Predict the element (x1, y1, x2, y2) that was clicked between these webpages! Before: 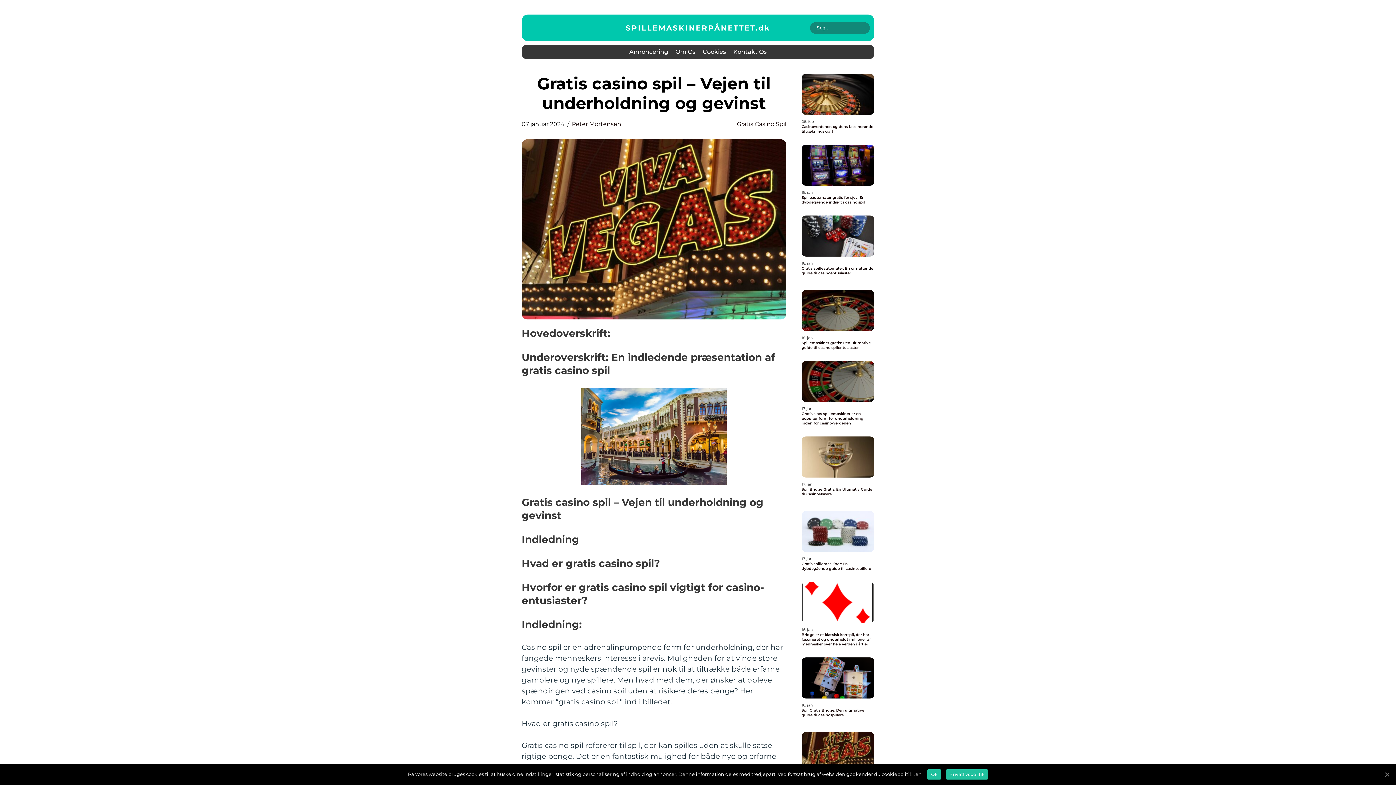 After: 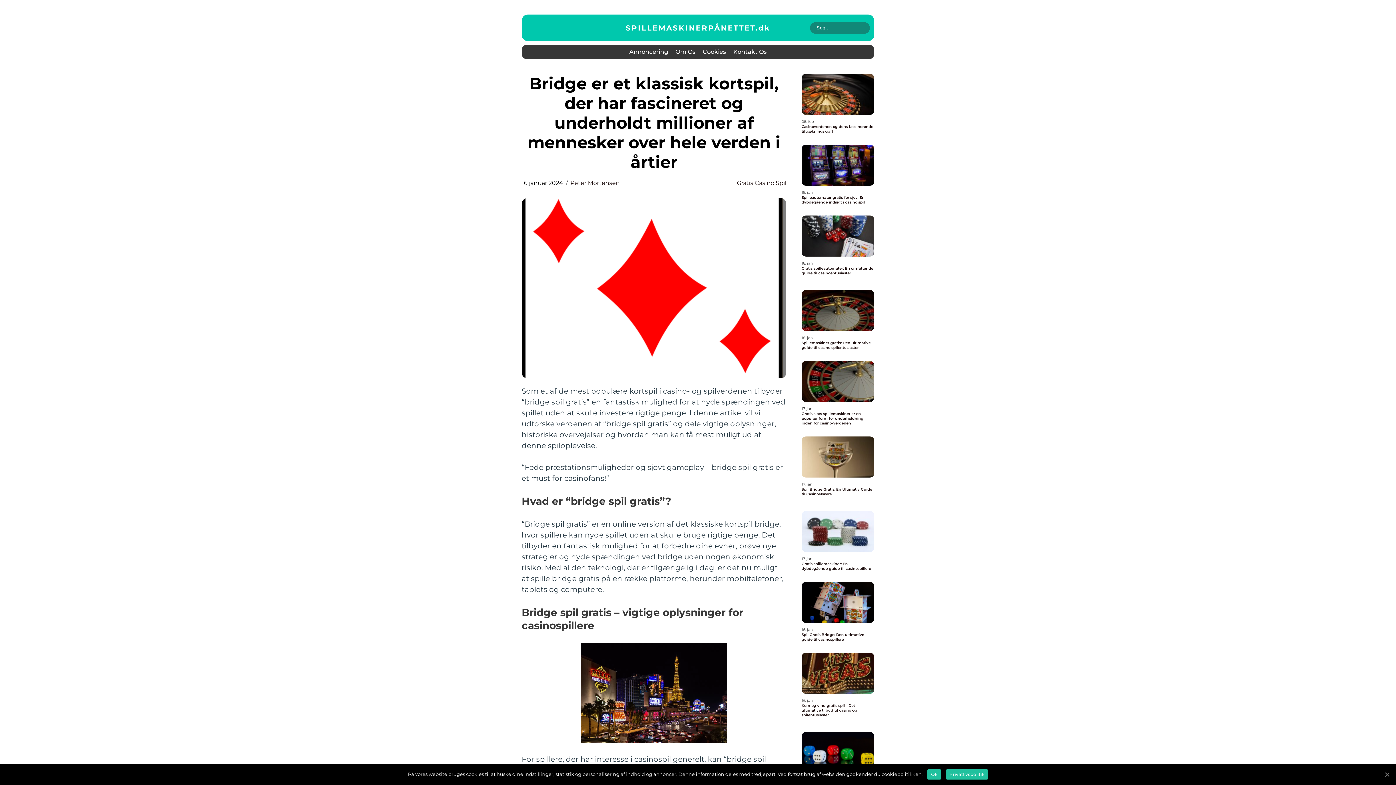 Action: bbox: (801, 632, 874, 646) label: Bridge er et klassisk kortspil, der har fascineret og underholdt millioner af mennesker over hele verden i årtier